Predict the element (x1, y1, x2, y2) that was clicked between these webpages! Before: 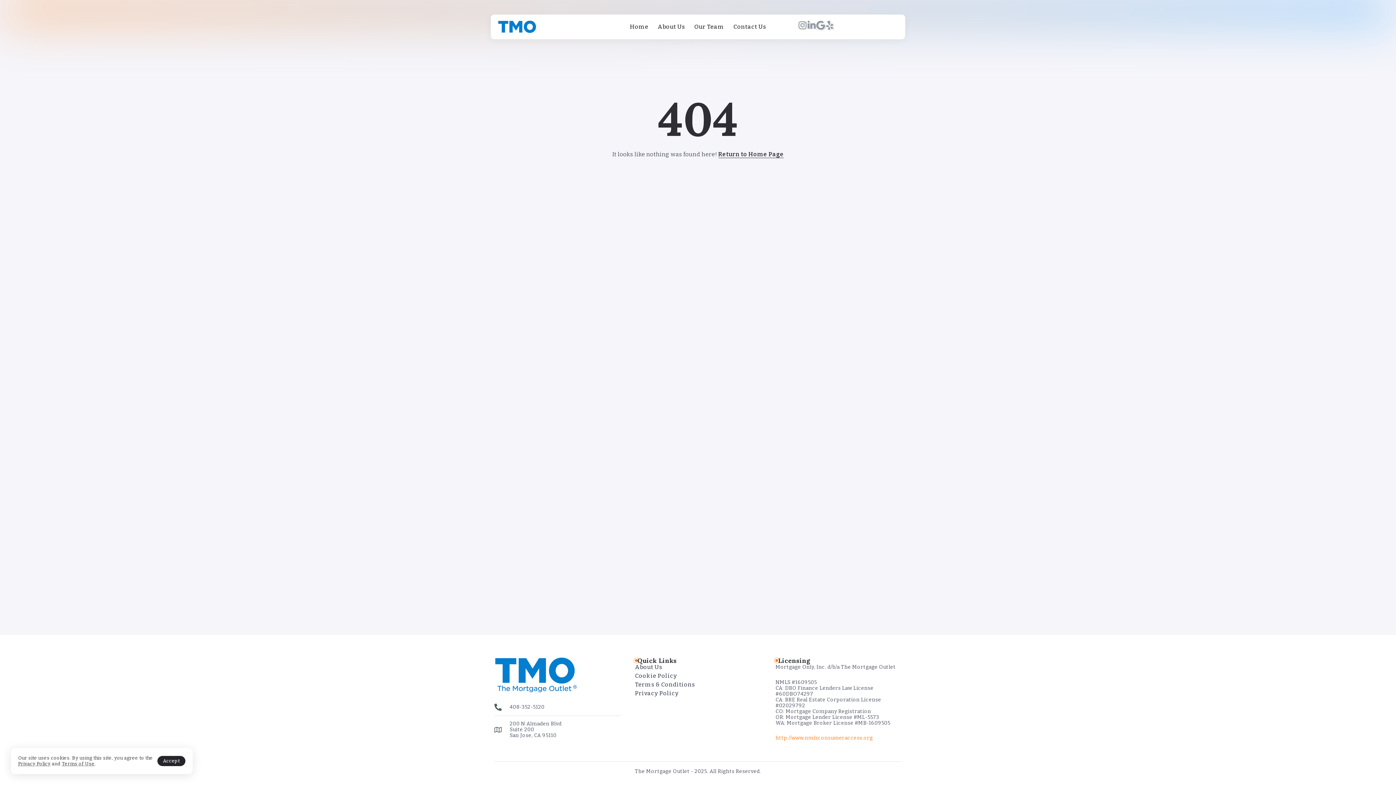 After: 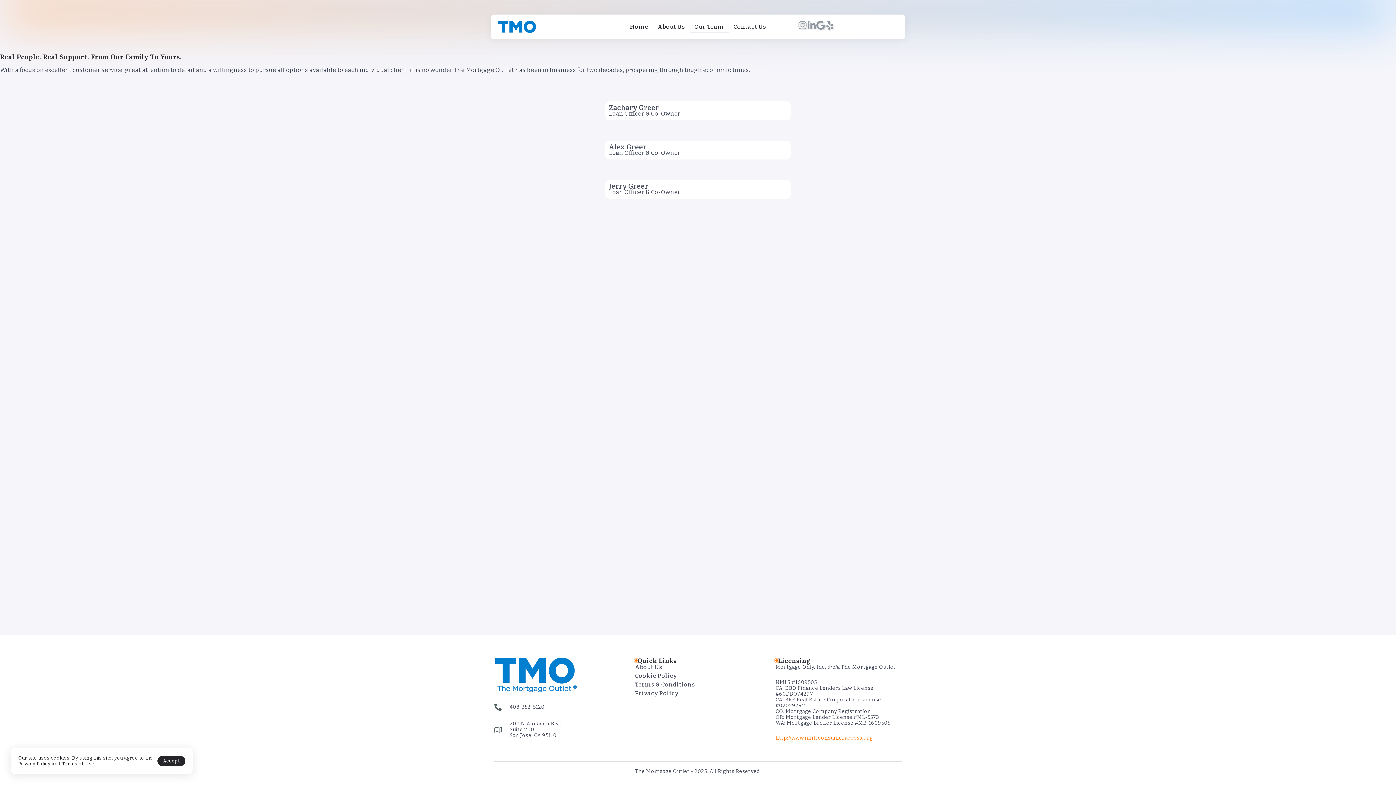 Action: bbox: (689, 20, 728, 32) label: Our Team